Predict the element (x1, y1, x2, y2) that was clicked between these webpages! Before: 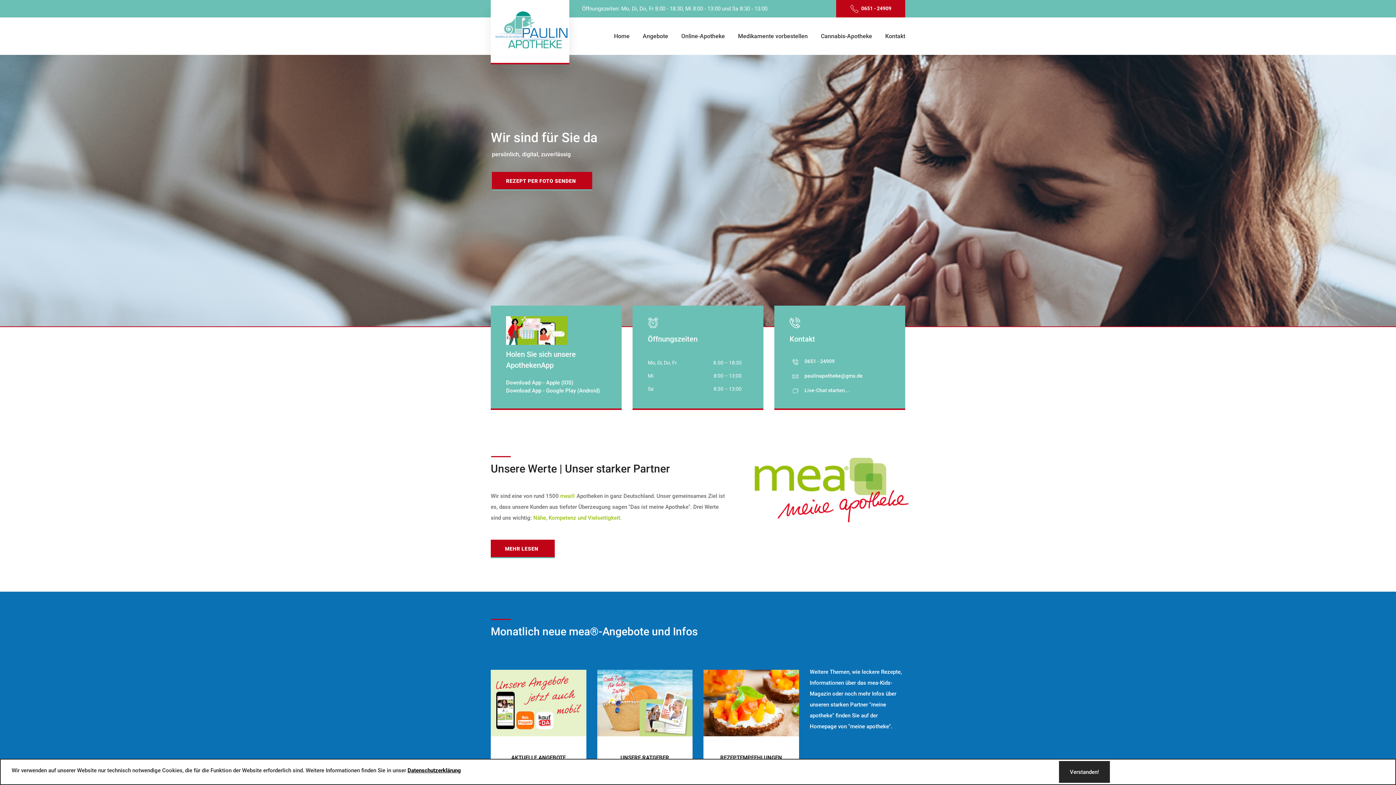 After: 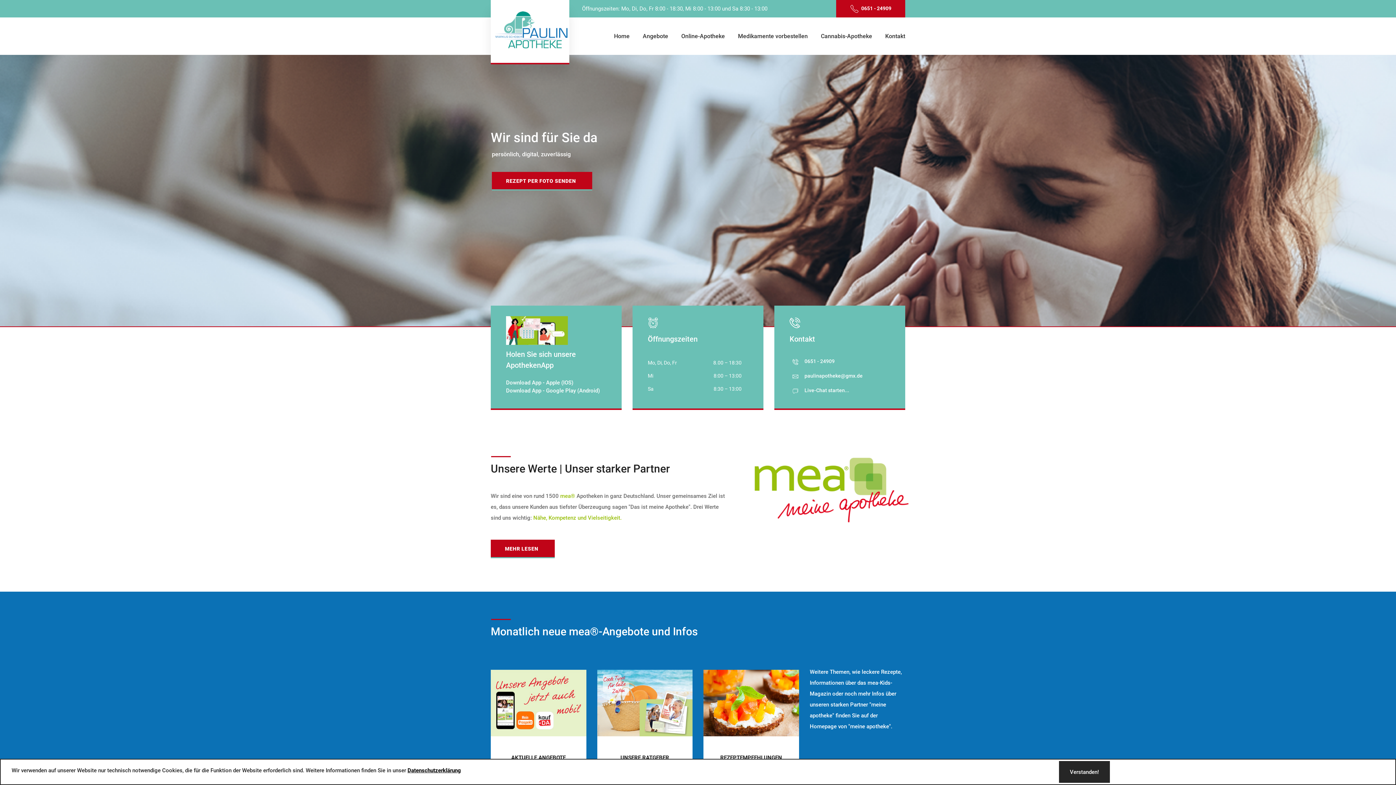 Action: bbox: (752, 482, 910, 488)